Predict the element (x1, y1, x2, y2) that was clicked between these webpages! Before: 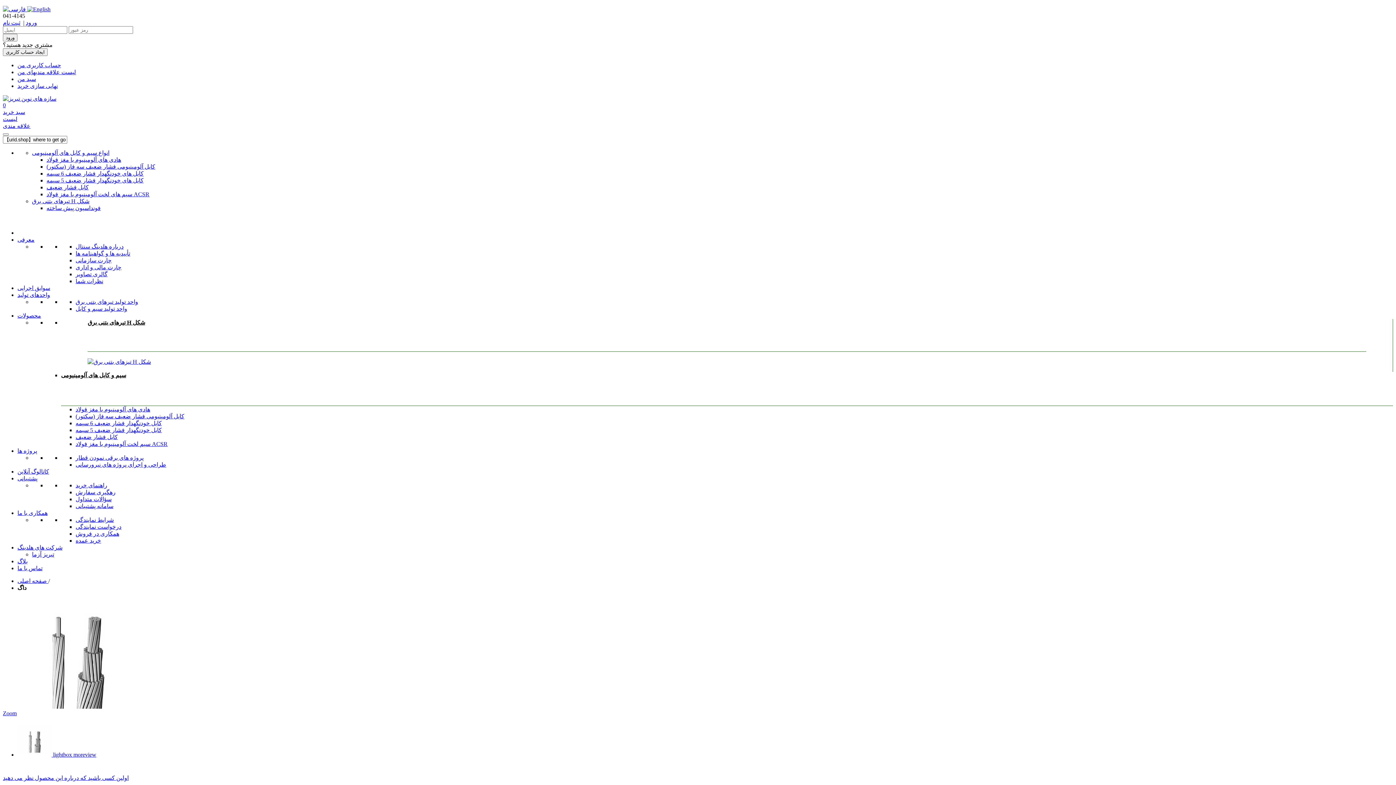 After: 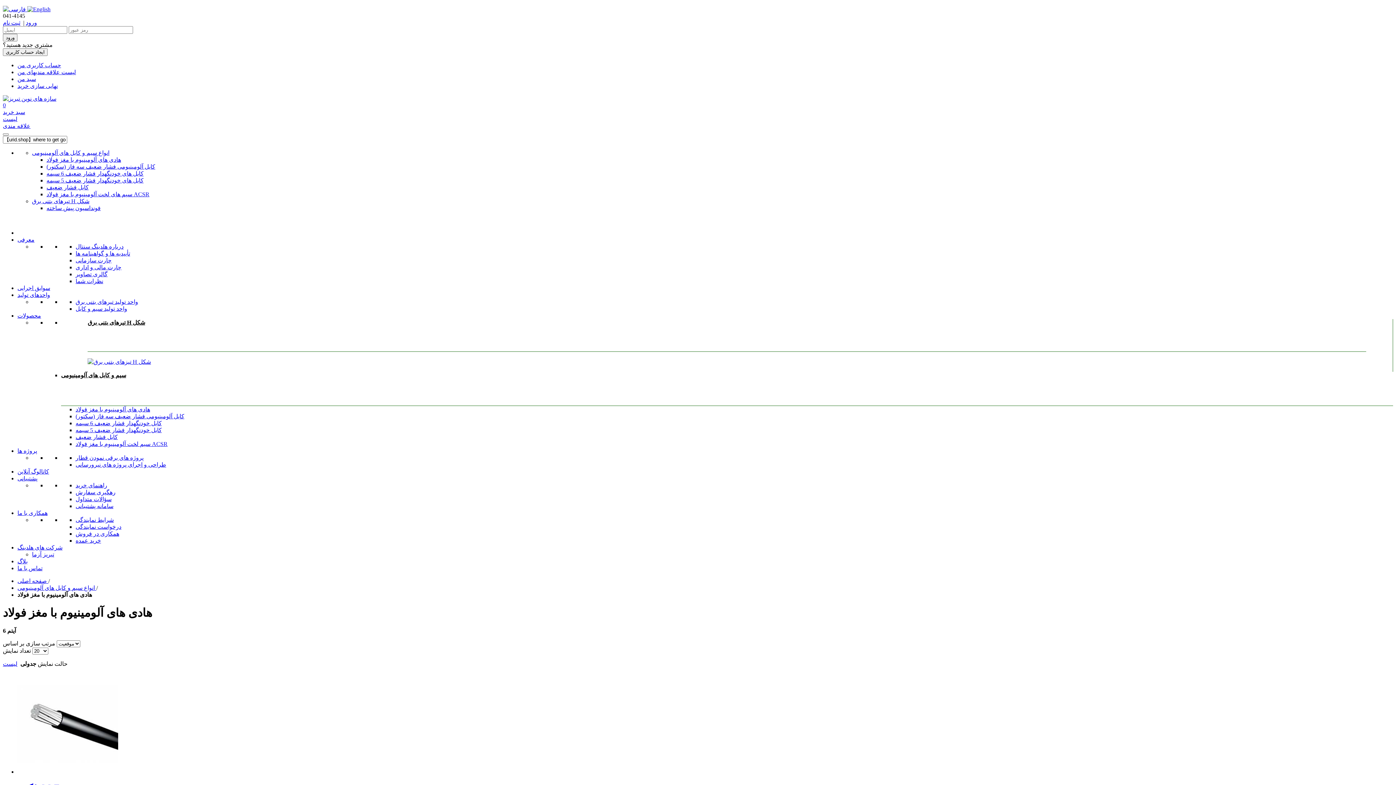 Action: label: هادی های آلومینیوم با مغز فولاد bbox: (46, 156, 121, 162)